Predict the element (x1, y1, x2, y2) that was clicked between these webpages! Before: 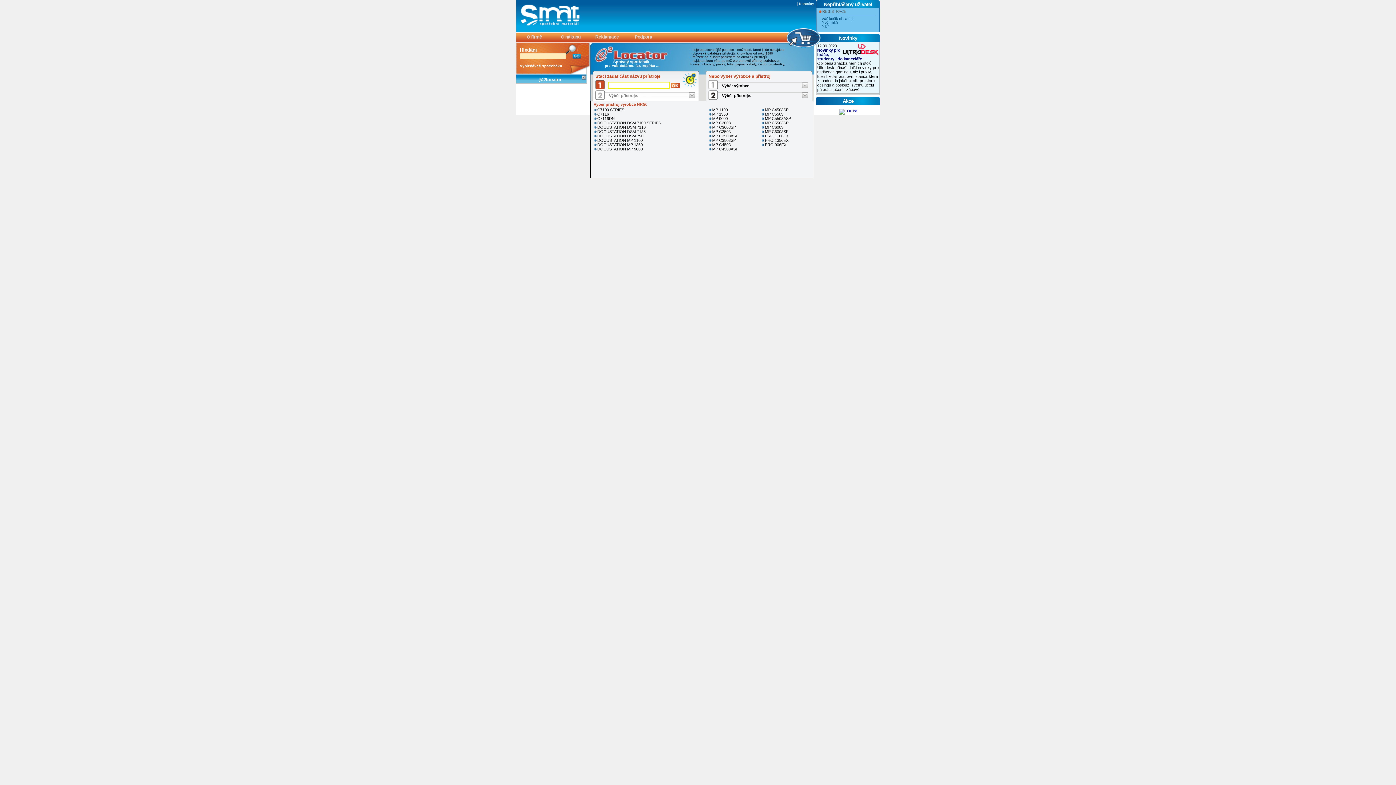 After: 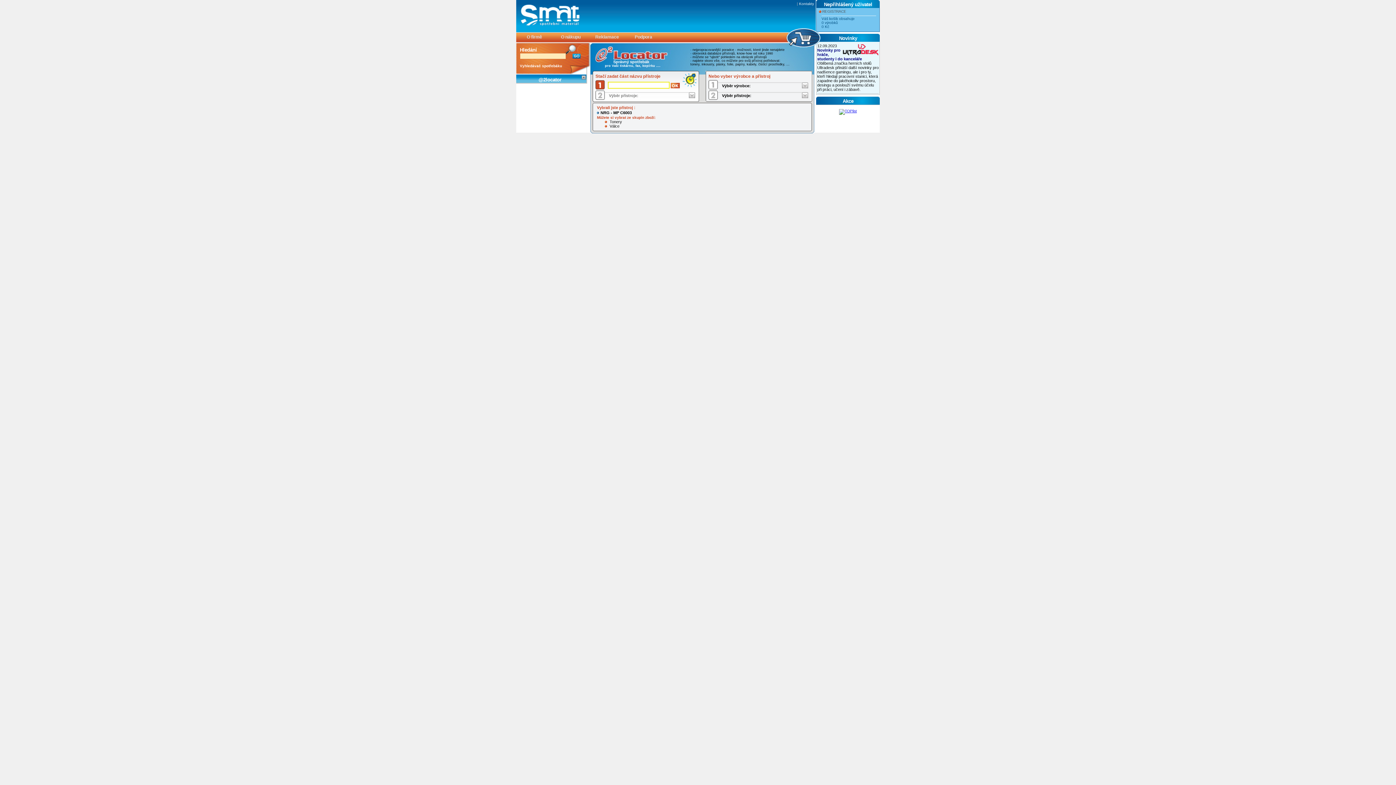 Action: bbox: (760, 125, 812, 129) label: MP C6003